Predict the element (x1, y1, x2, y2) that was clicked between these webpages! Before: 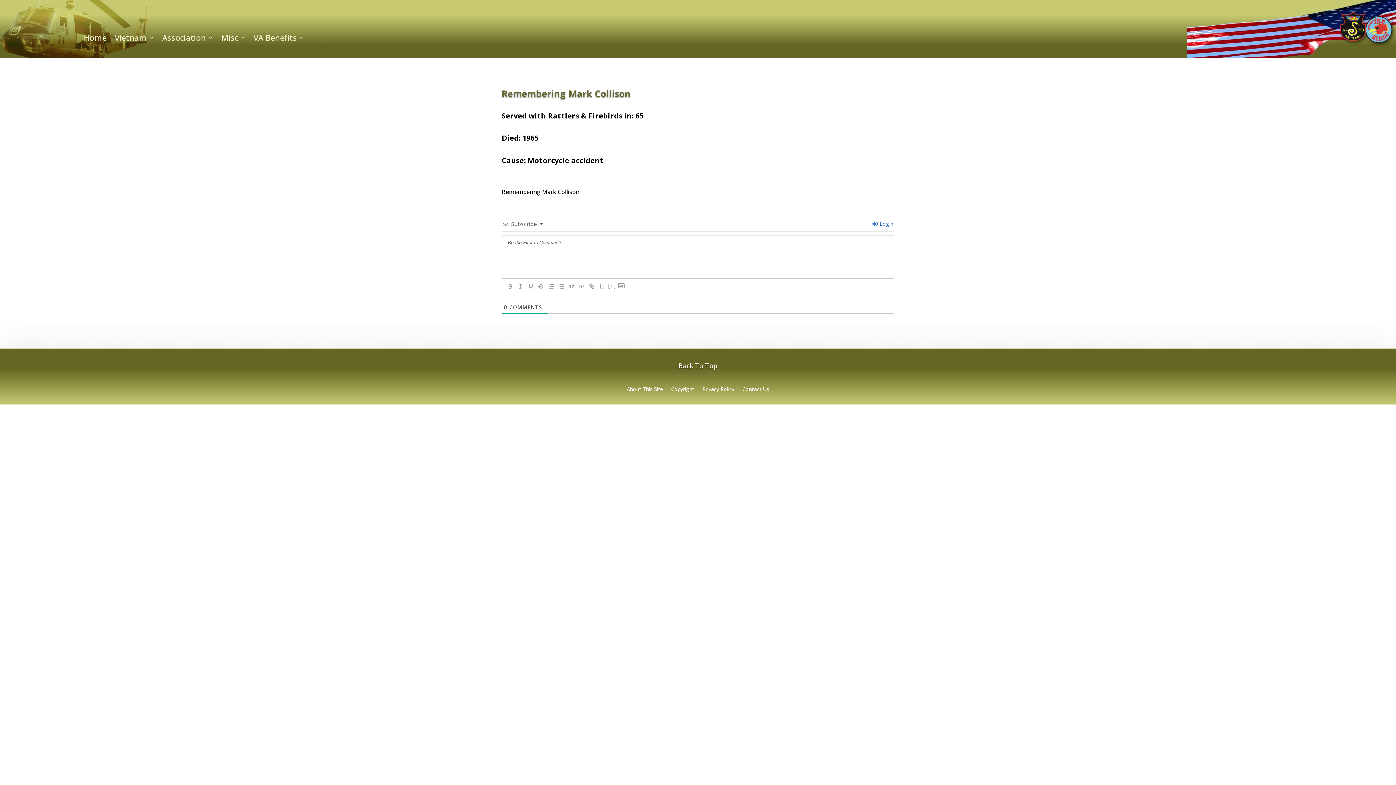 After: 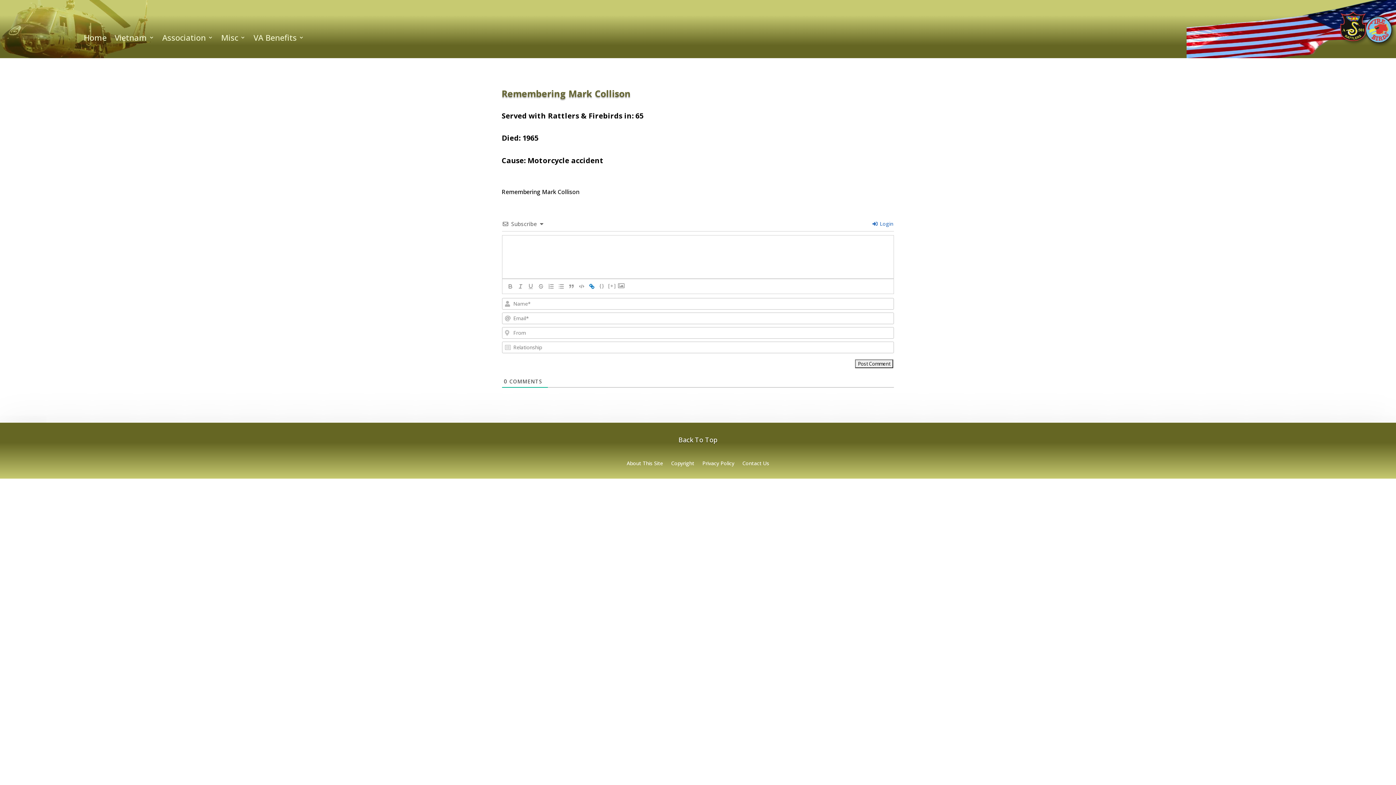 Action: bbox: (586, 282, 597, 290)